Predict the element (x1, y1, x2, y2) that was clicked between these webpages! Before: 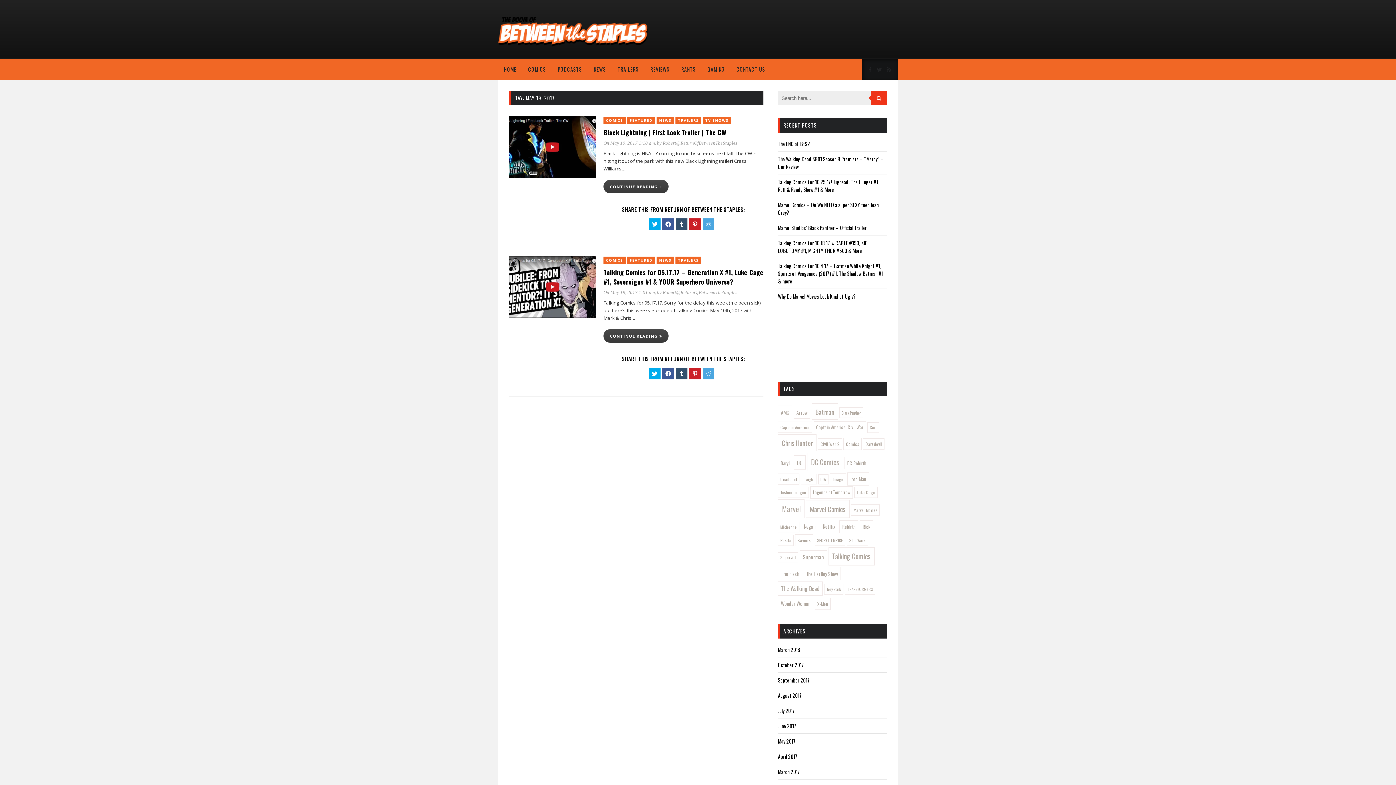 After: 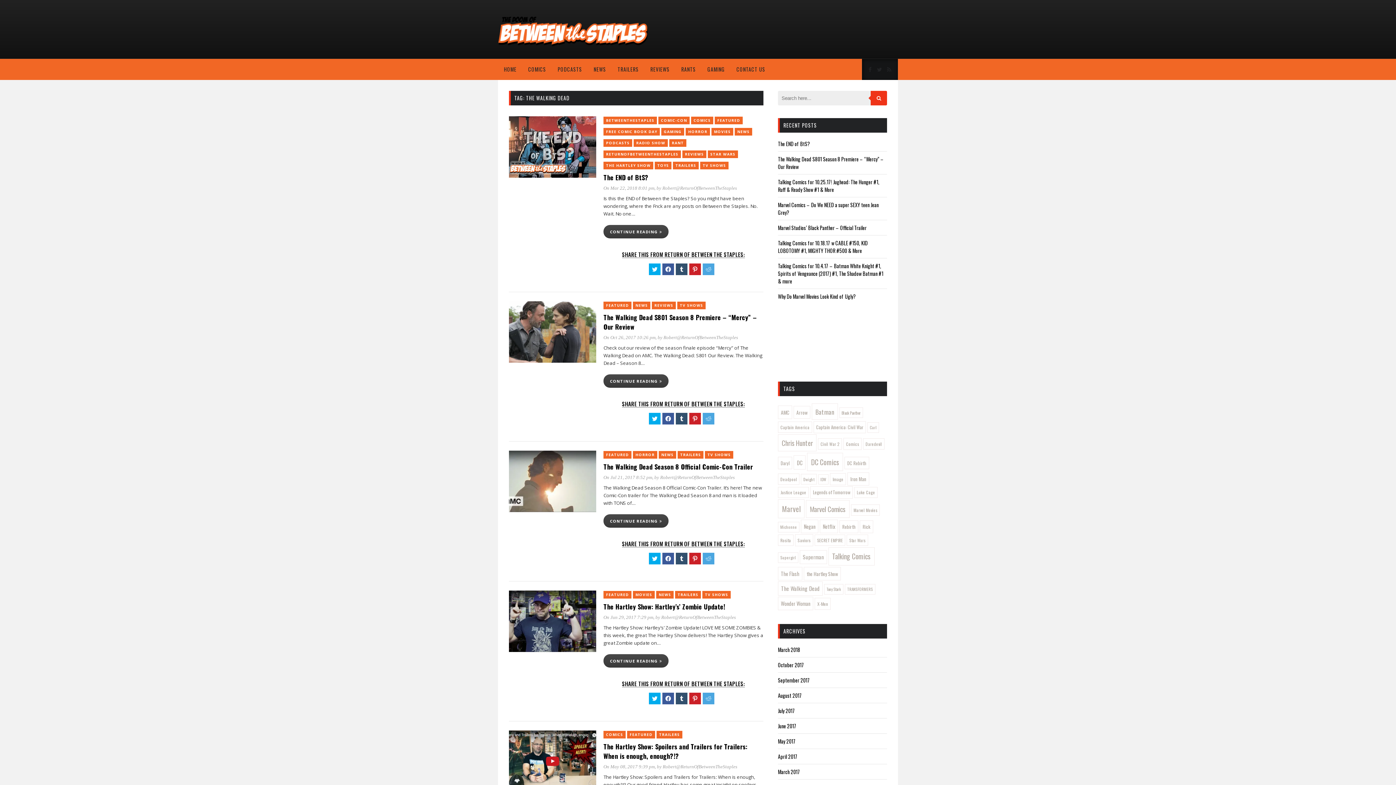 Action: label: The Walking Dead (28 items) bbox: (778, 581, 823, 596)